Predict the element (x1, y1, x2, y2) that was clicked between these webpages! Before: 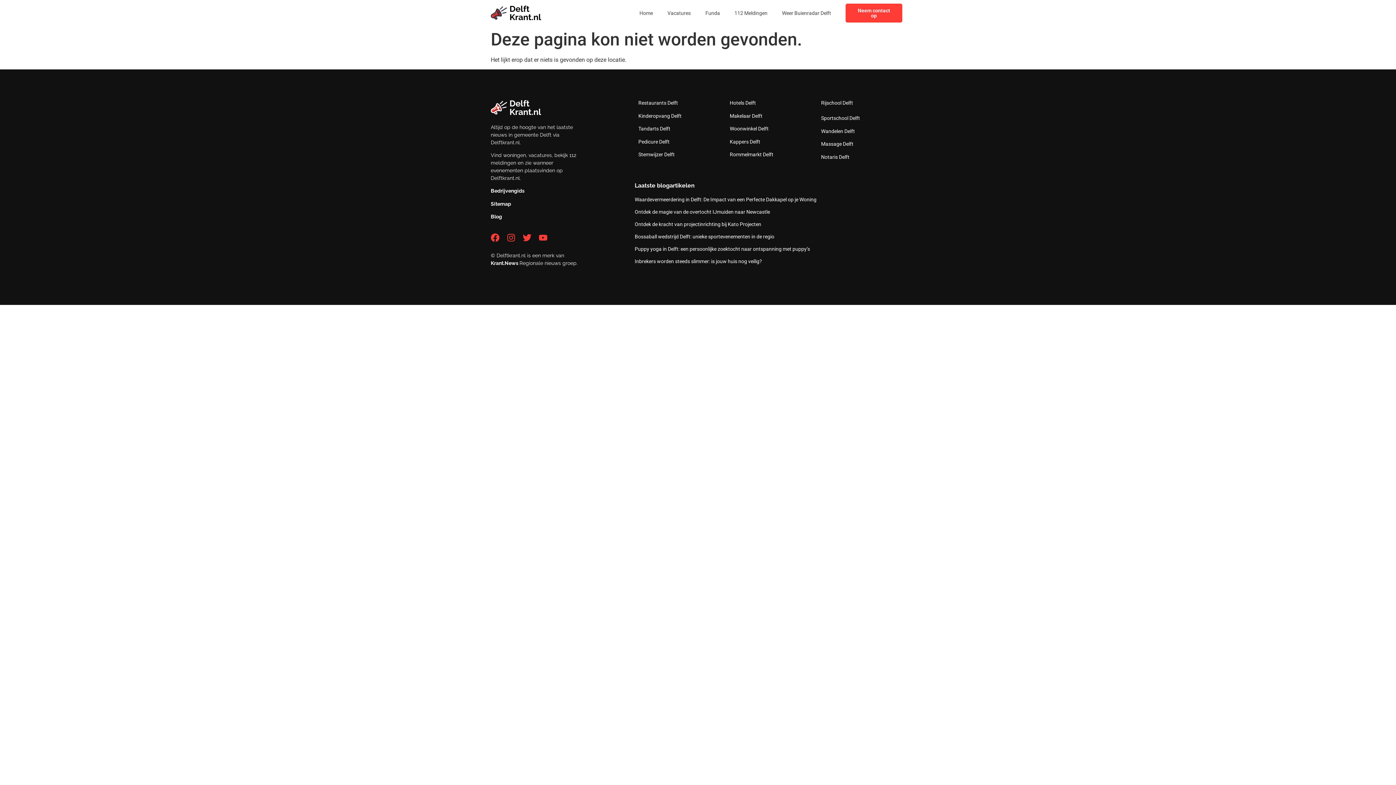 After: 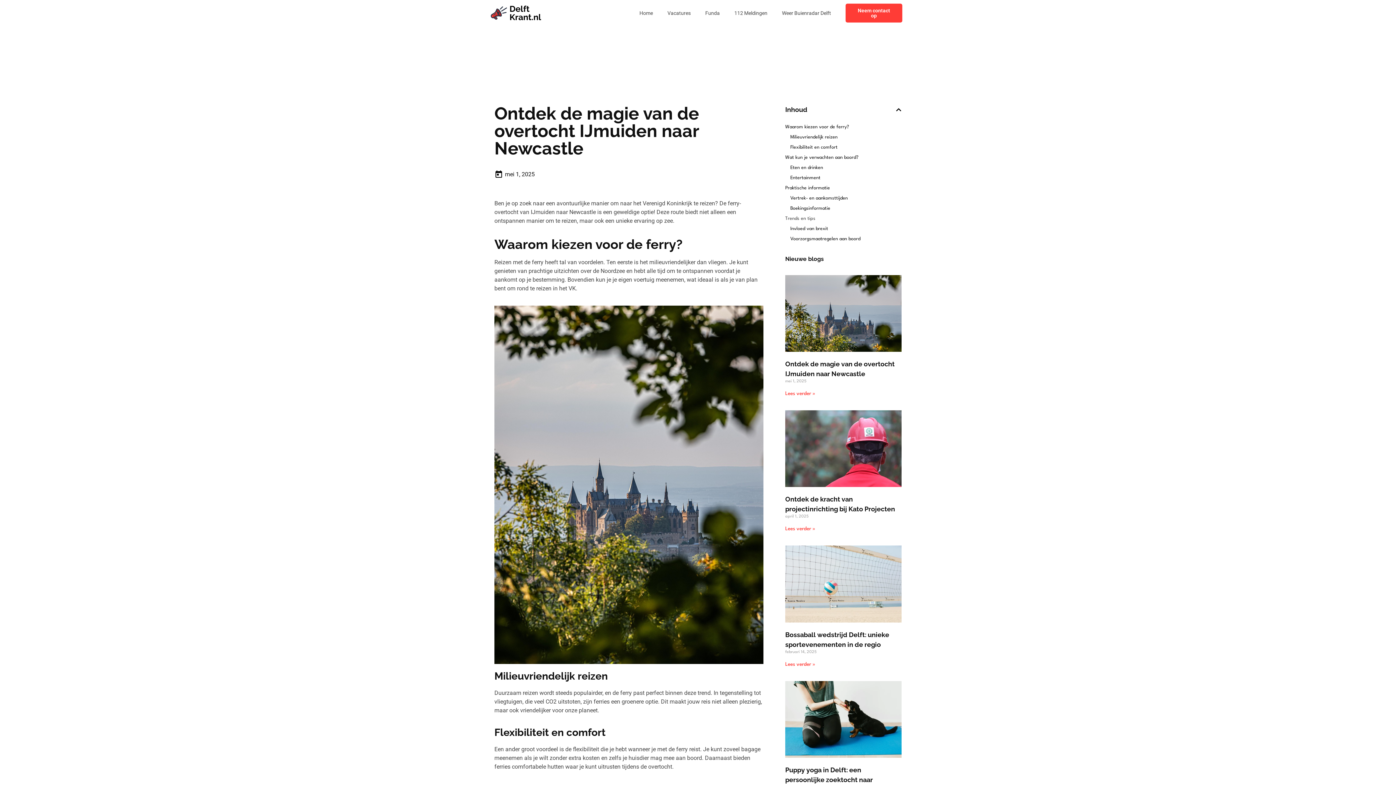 Action: label: Ontdek de magie van de overtocht IJmuiden naar Newcastle bbox: (634, 209, 770, 214)